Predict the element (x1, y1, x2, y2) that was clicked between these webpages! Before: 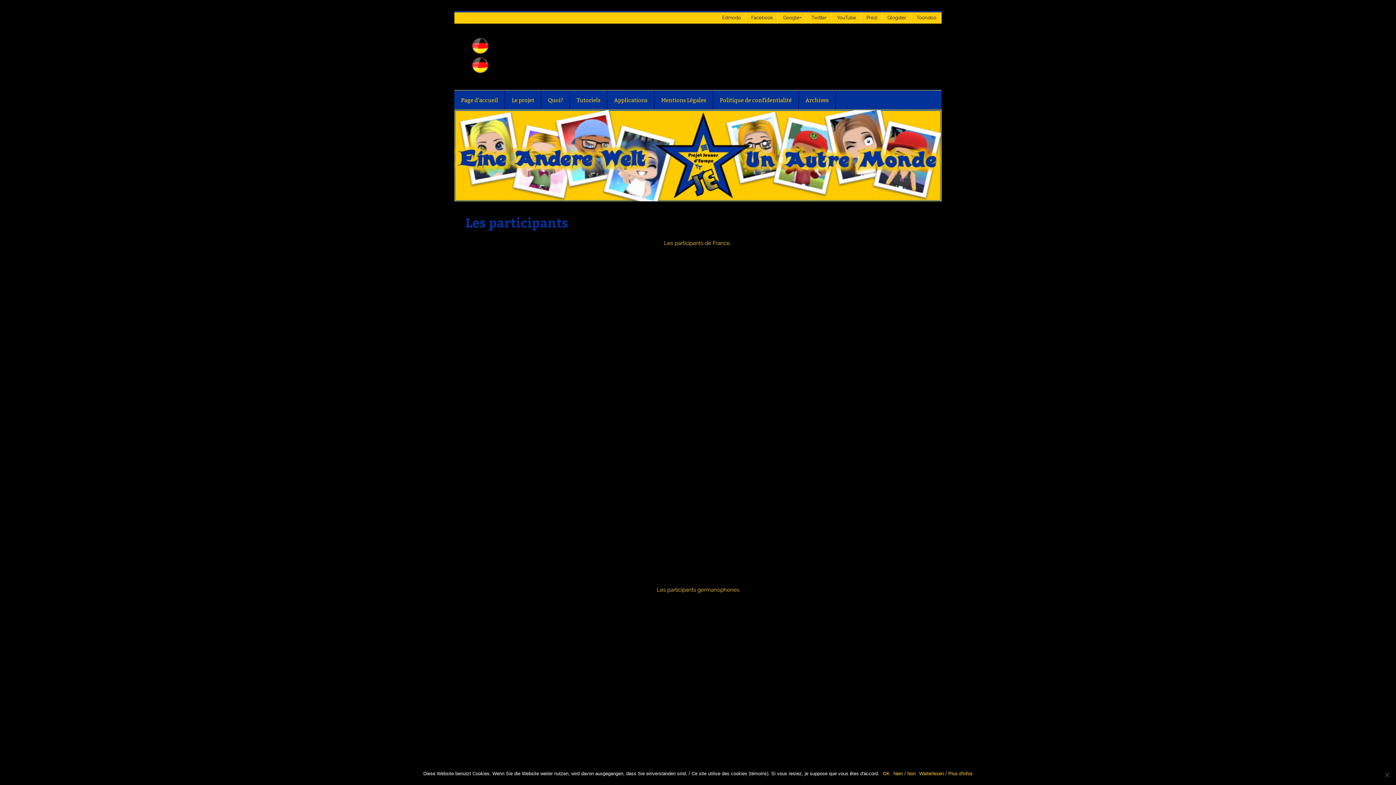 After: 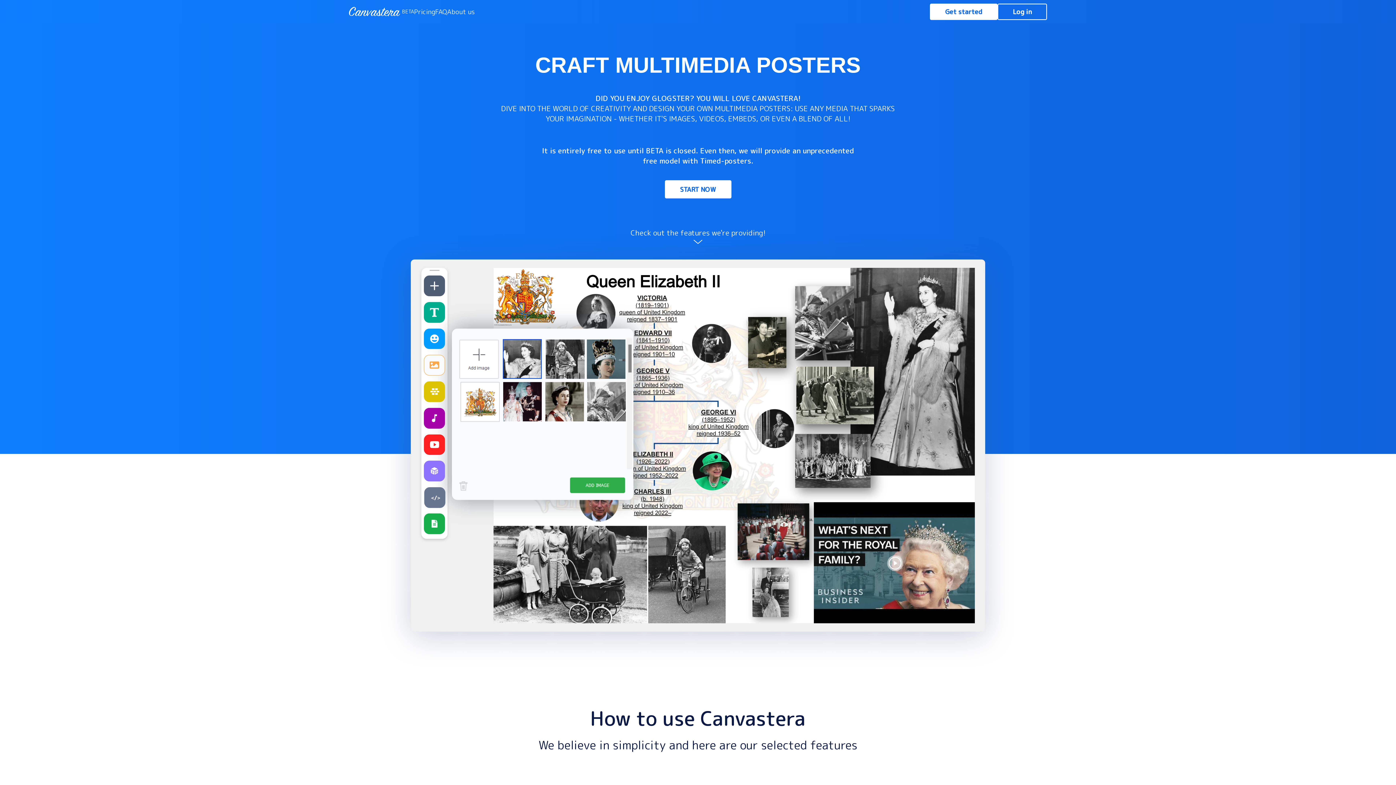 Action: bbox: (885, 12, 911, 23) label: Glogster